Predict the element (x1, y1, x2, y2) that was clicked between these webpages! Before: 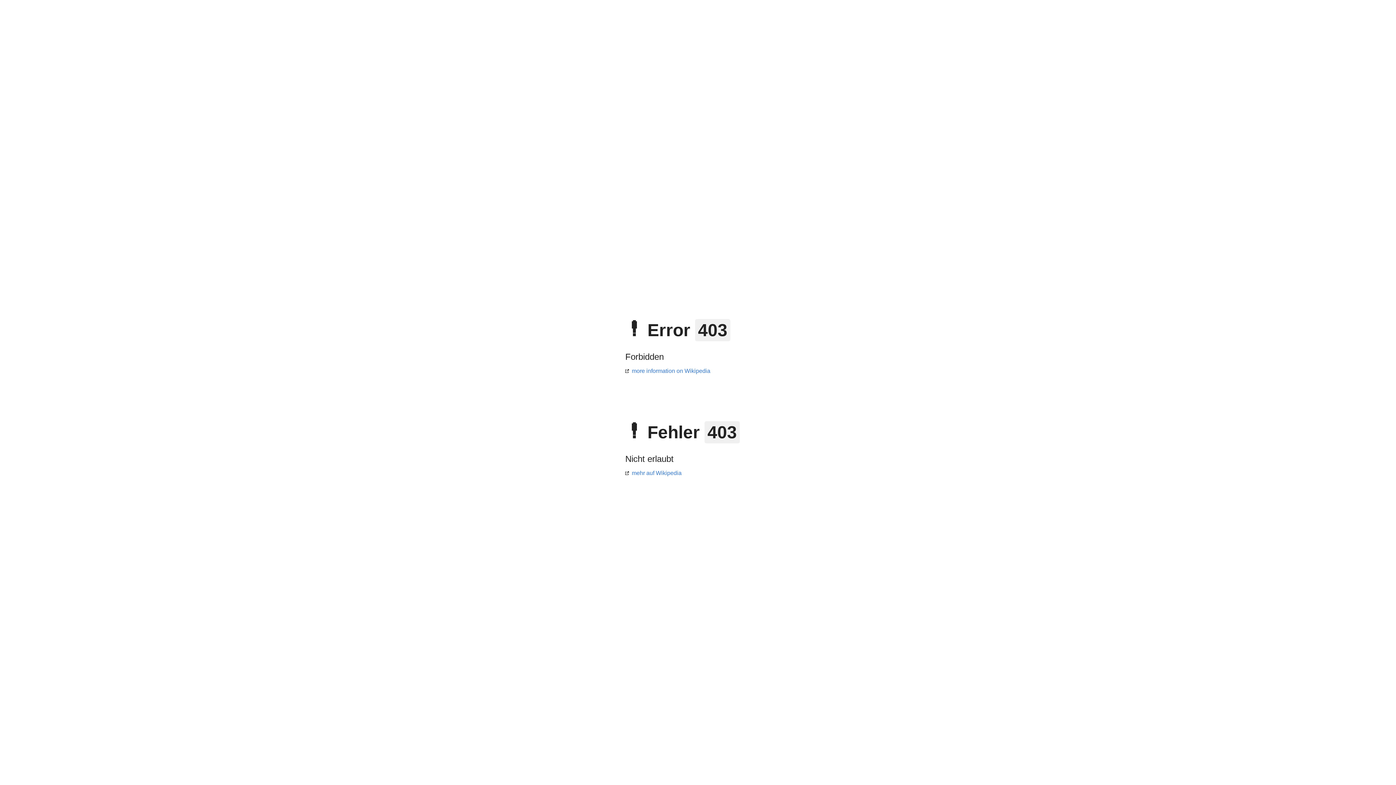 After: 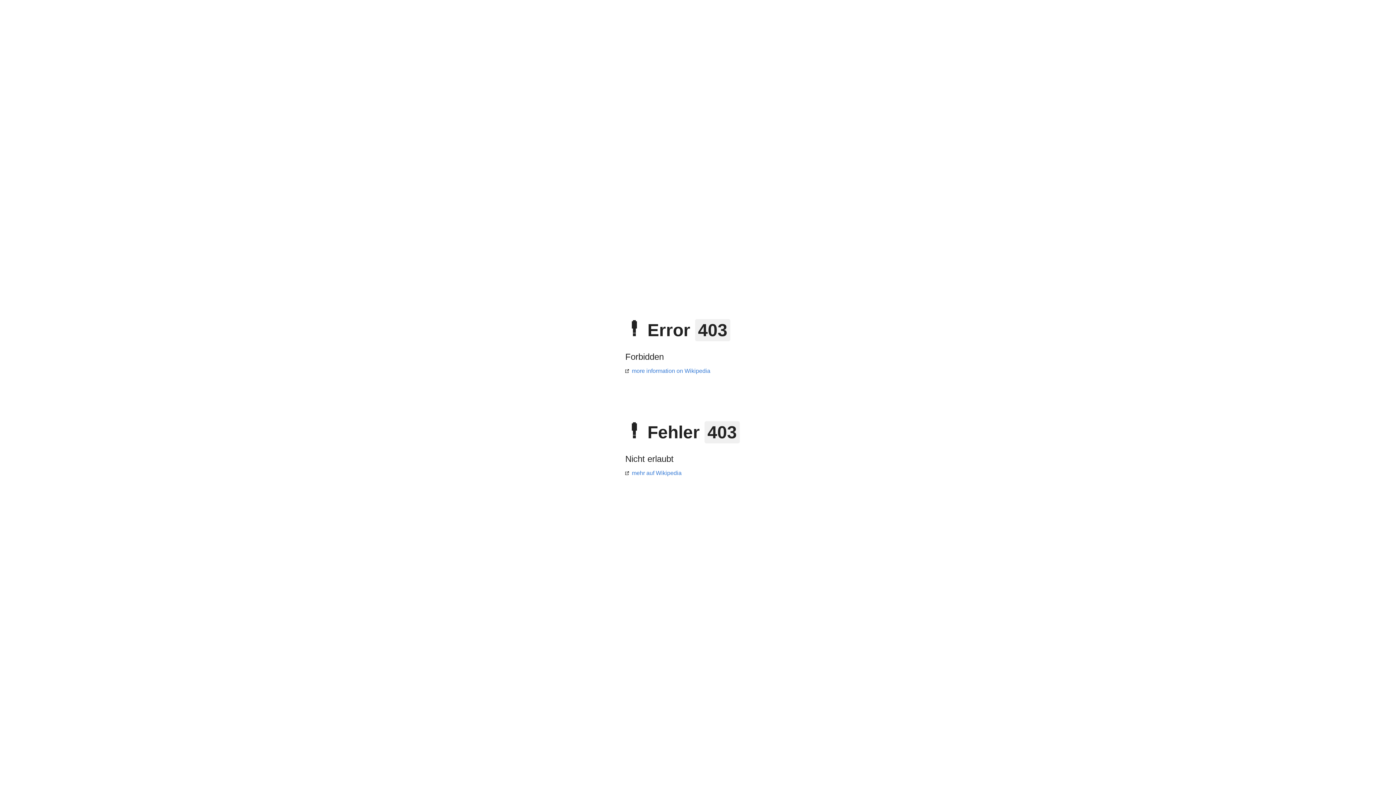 Action: label: mehr auf Wikipedia bbox: (625, 470, 681, 476)